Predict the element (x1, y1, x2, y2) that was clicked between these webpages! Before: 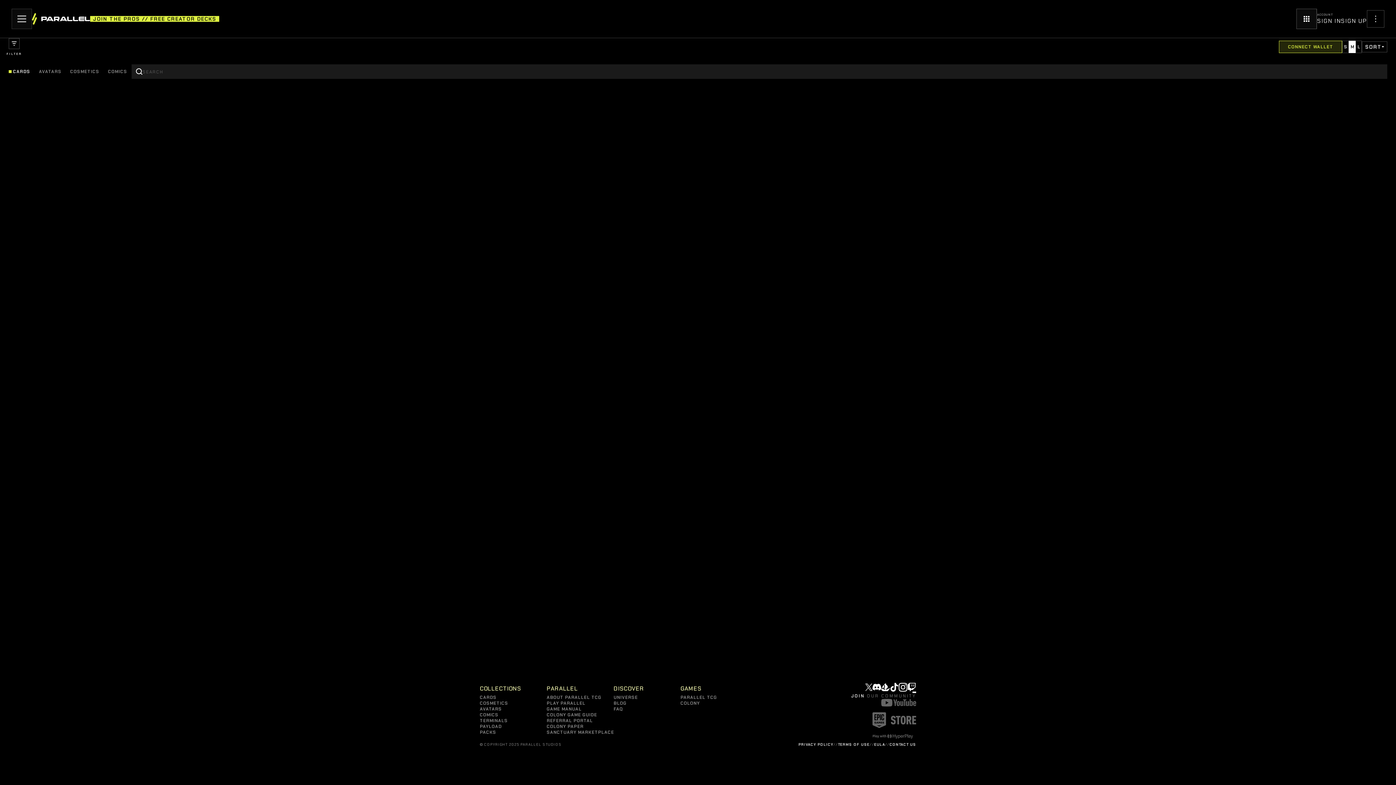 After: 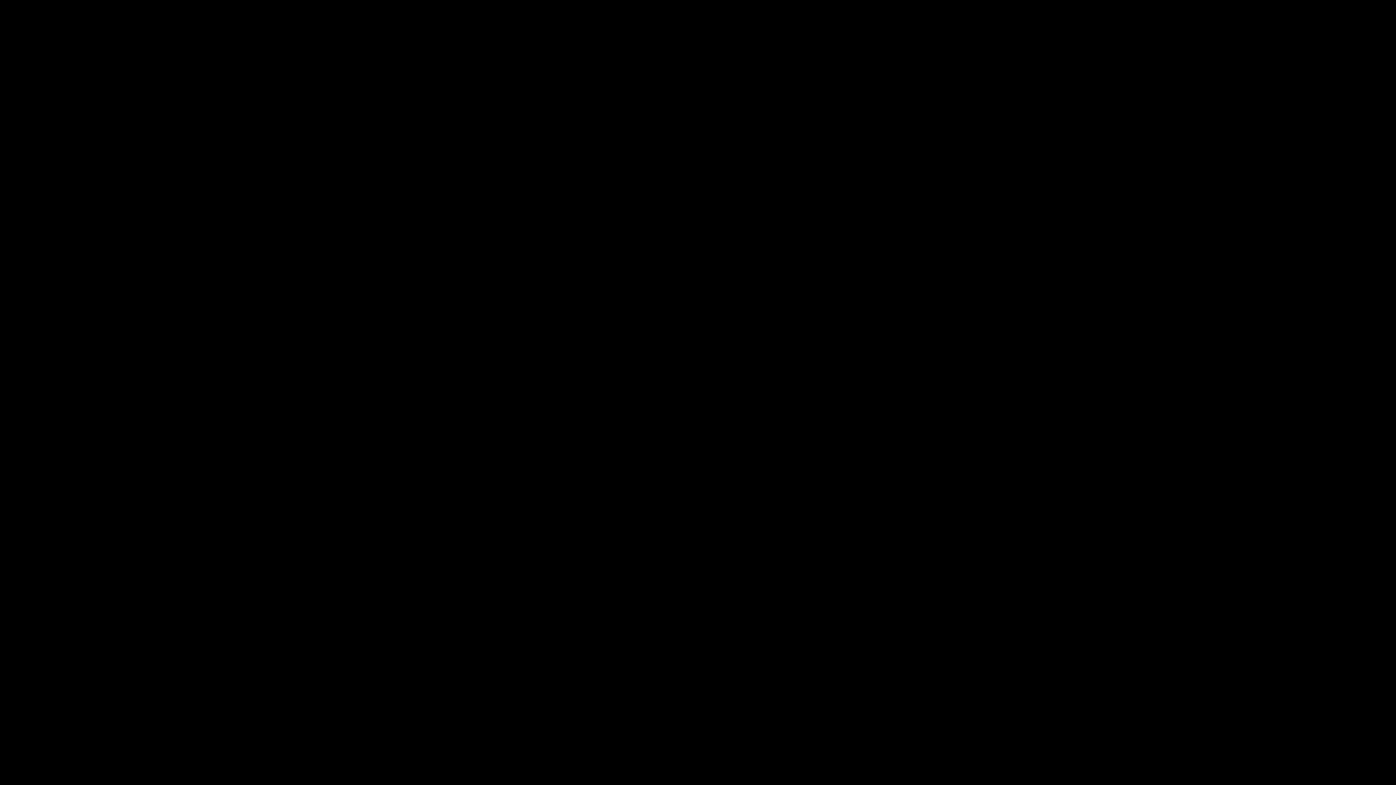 Action: label: CARDS bbox: (480, 694, 508, 700)